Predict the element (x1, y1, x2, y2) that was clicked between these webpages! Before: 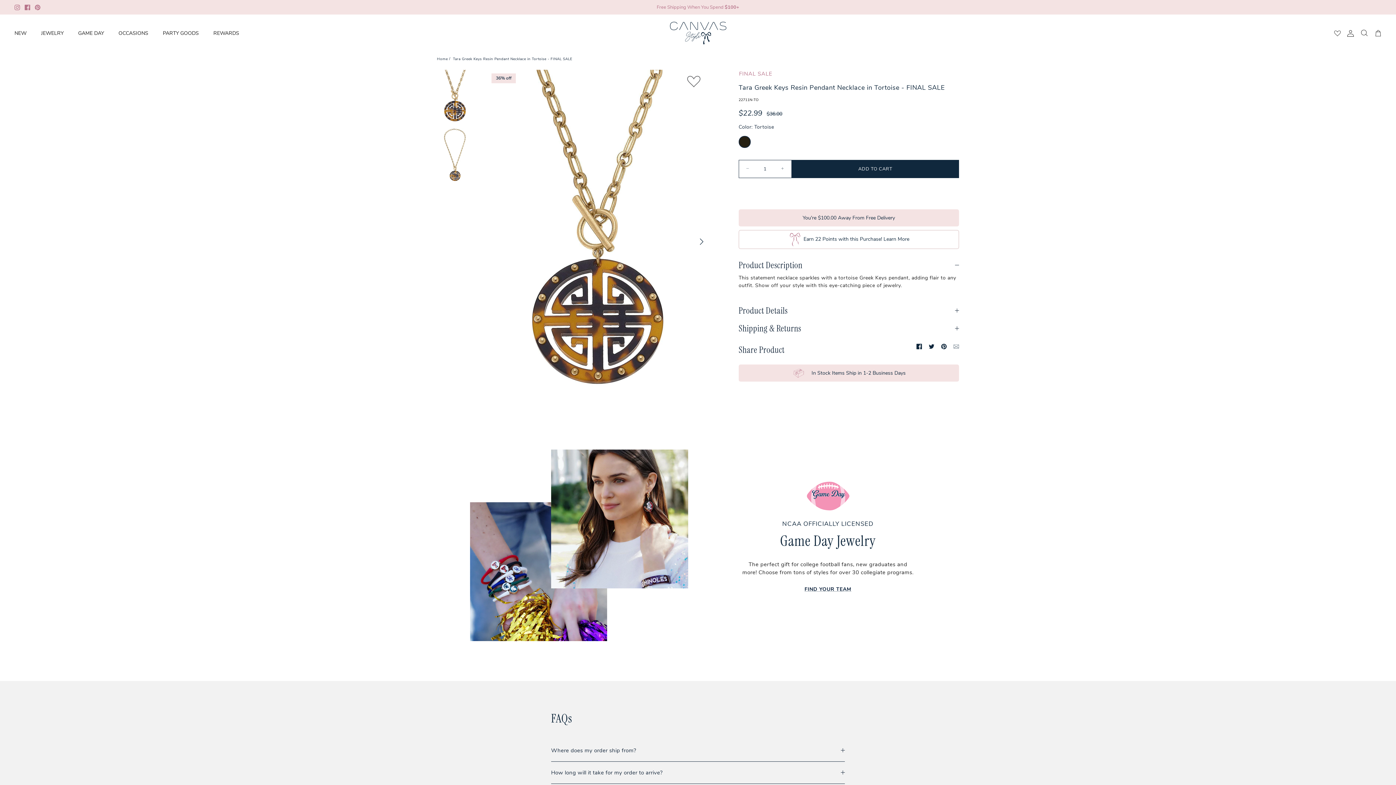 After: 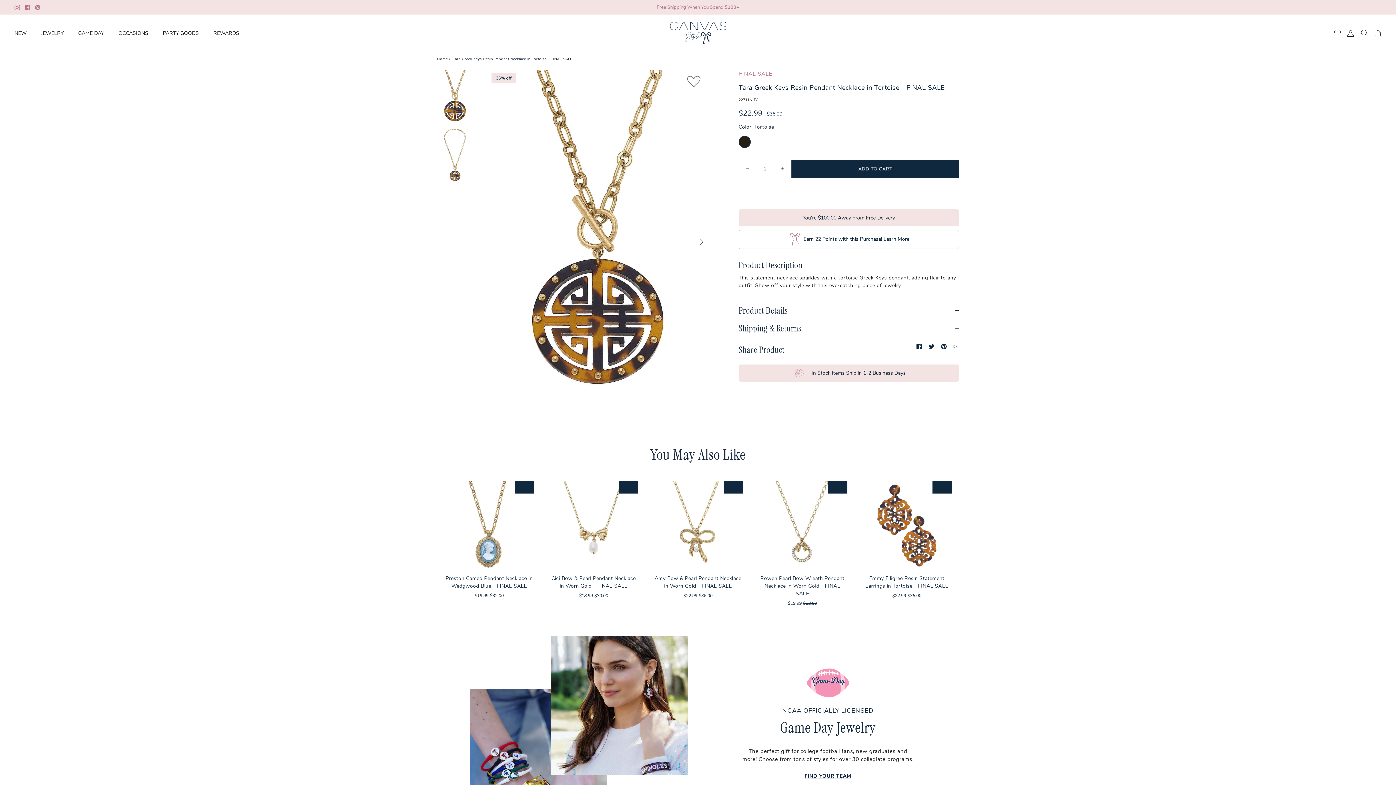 Action: bbox: (739, 160, 756, 177)